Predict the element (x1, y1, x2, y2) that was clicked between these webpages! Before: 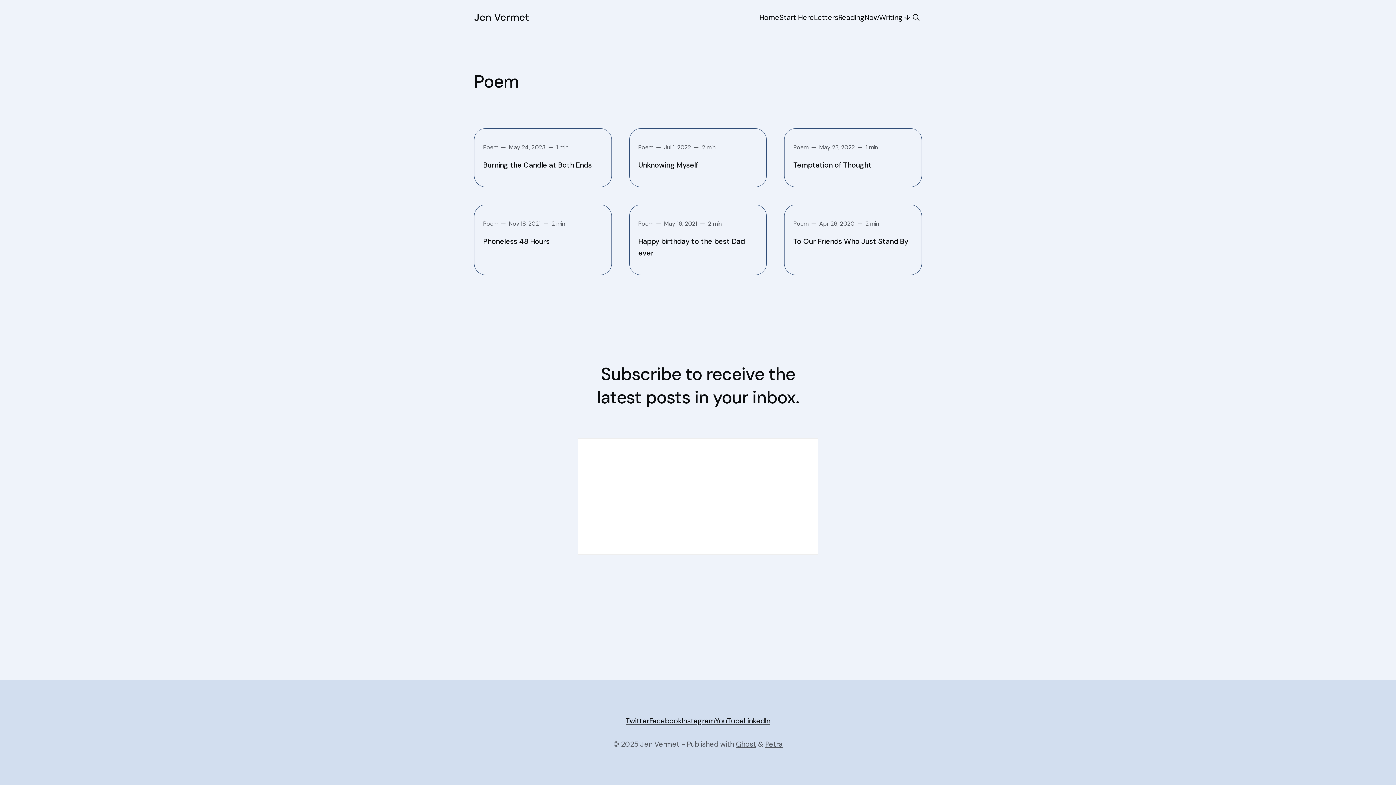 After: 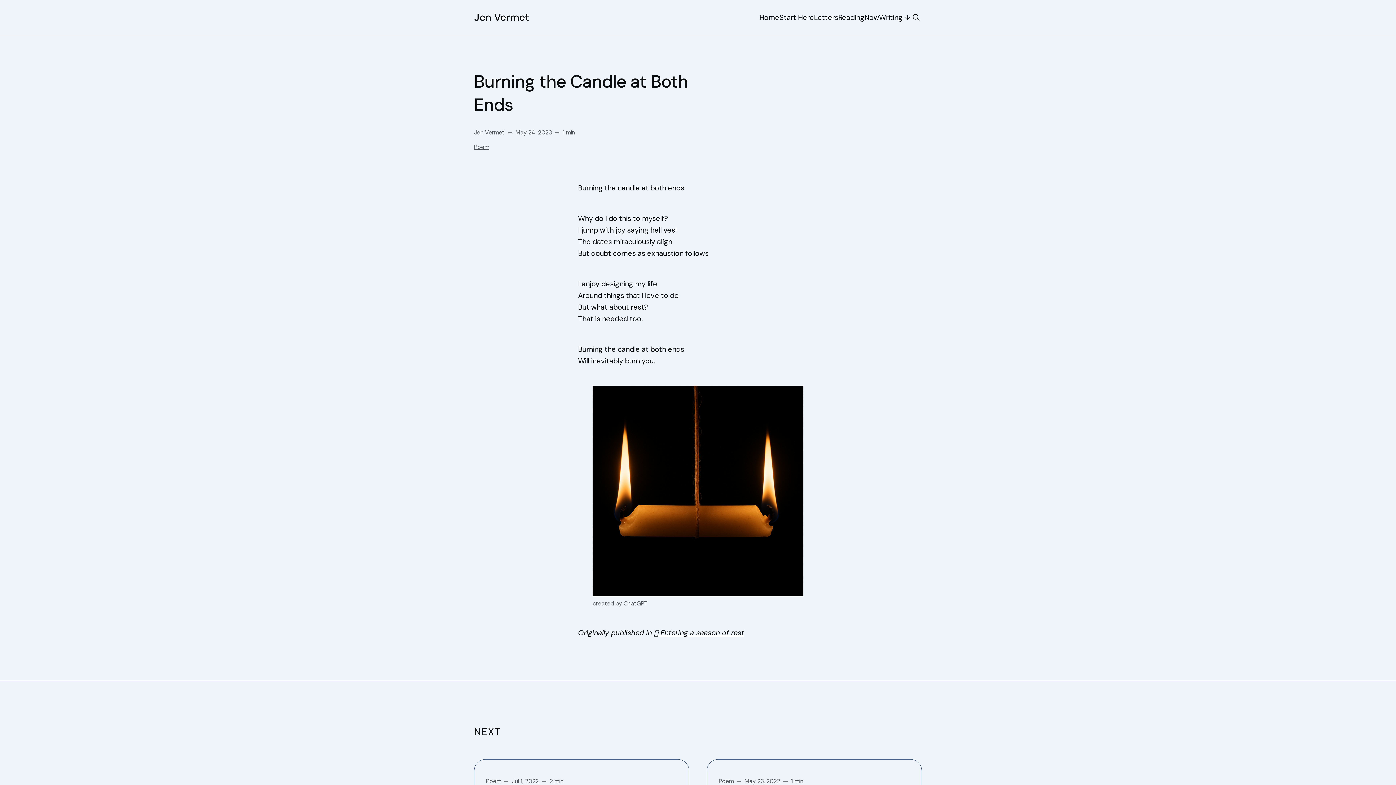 Action: label: Burning the Candle at Both Ends bbox: (483, 160, 592, 169)